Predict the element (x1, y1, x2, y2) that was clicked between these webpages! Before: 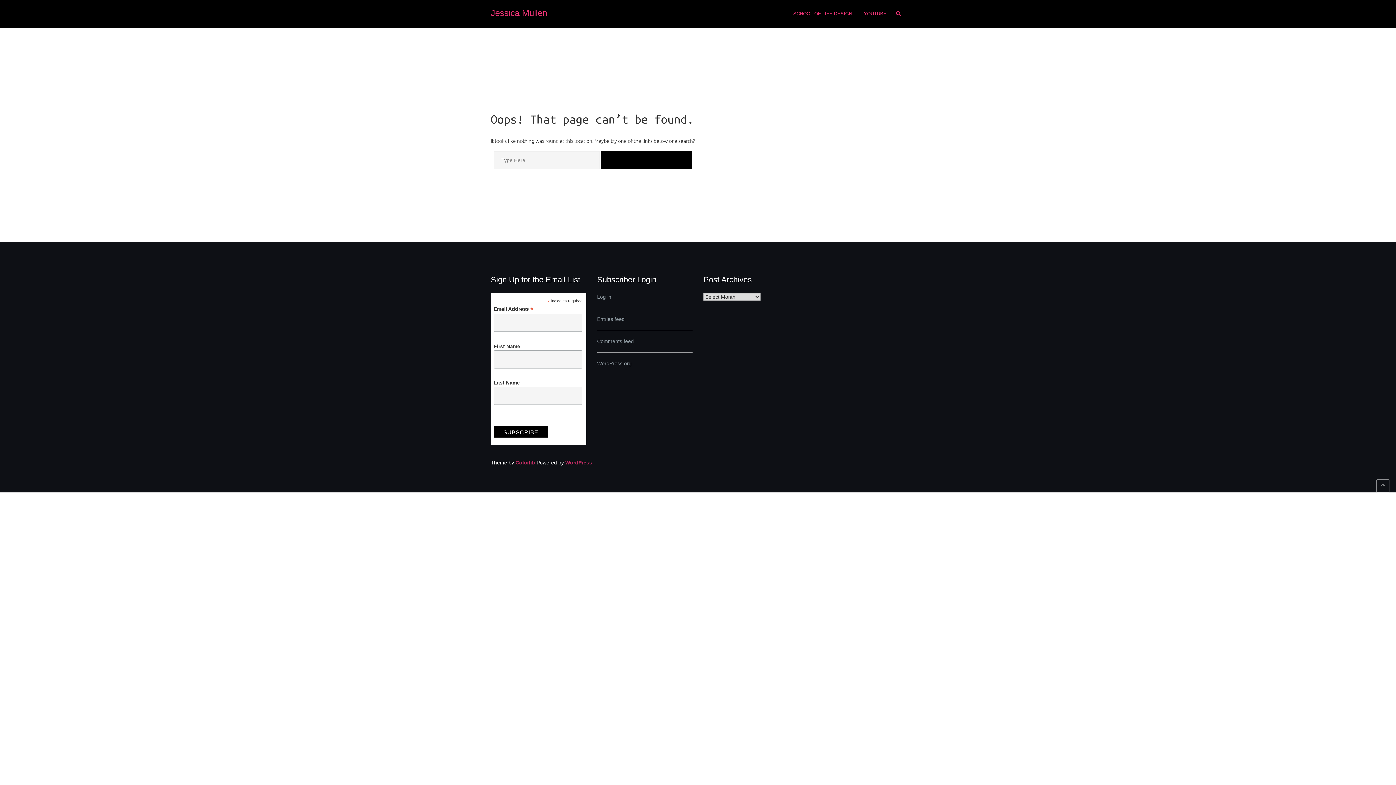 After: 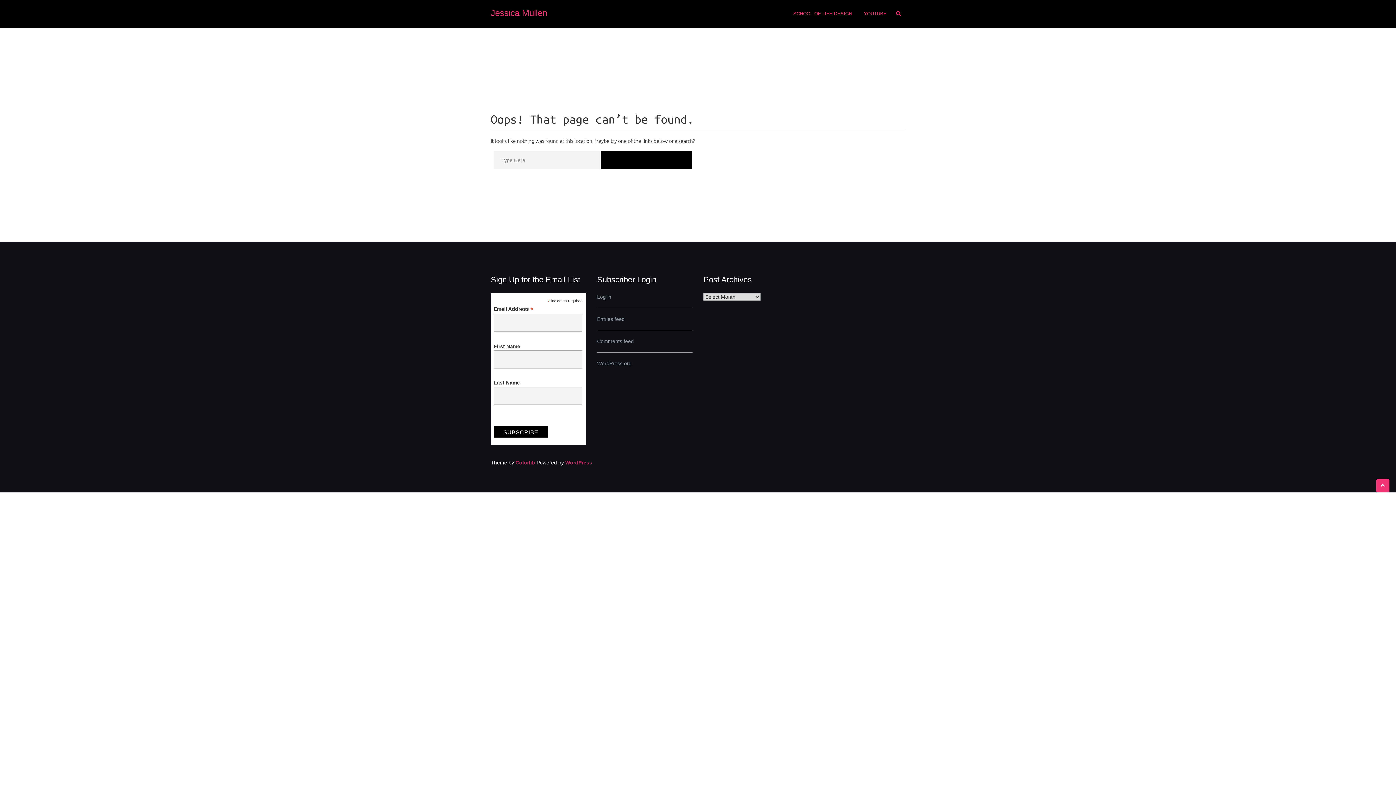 Action: bbox: (1376, 479, 1389, 492)